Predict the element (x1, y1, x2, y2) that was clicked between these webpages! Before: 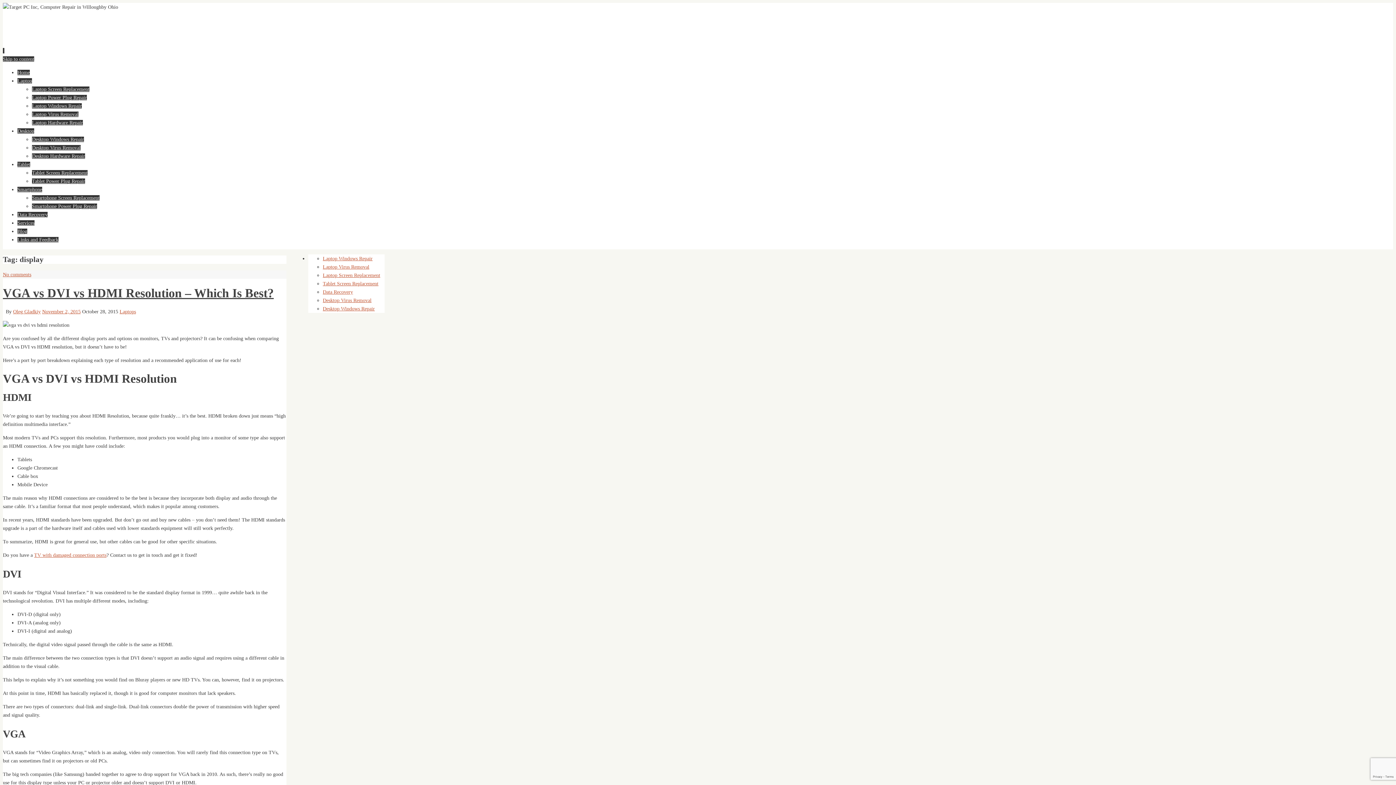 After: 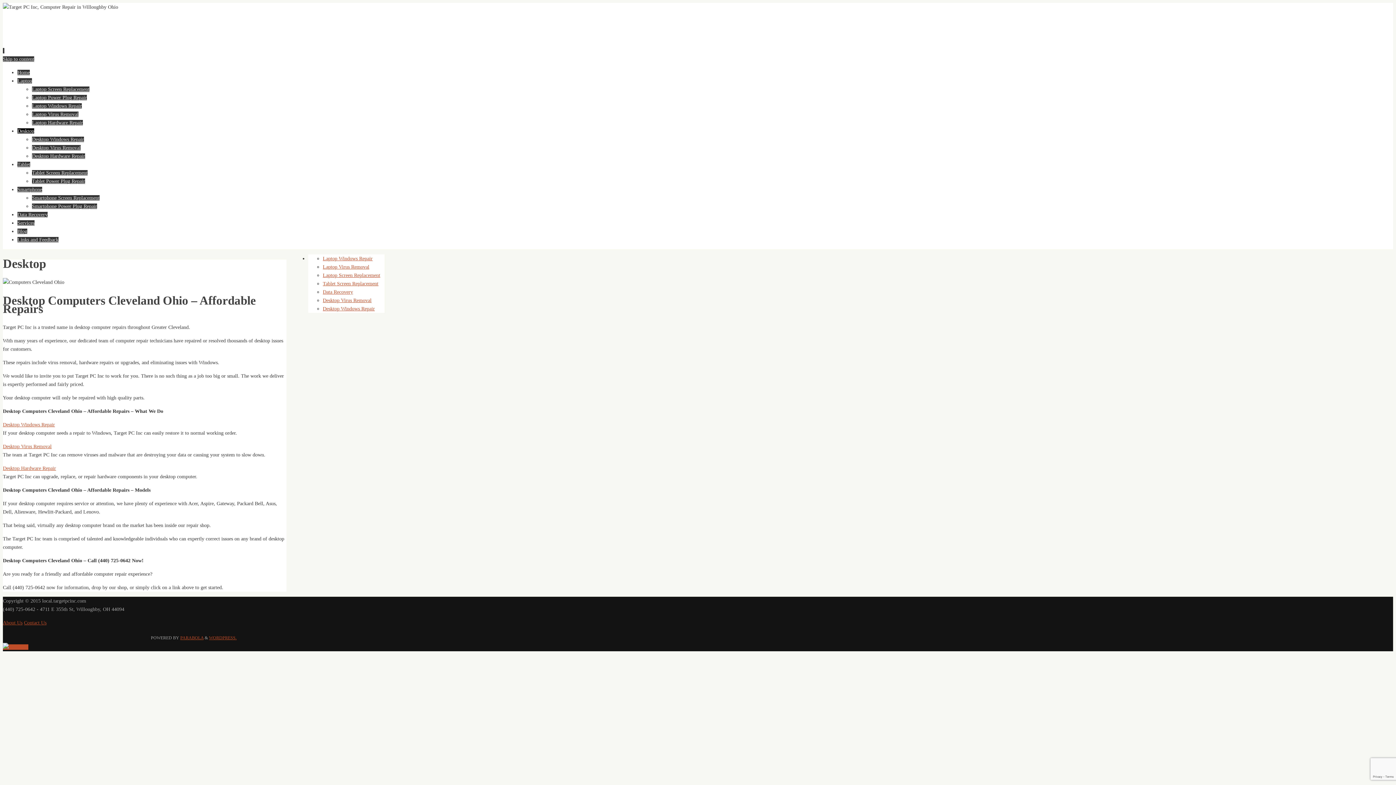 Action: bbox: (17, 128, 34, 133) label: Desktop